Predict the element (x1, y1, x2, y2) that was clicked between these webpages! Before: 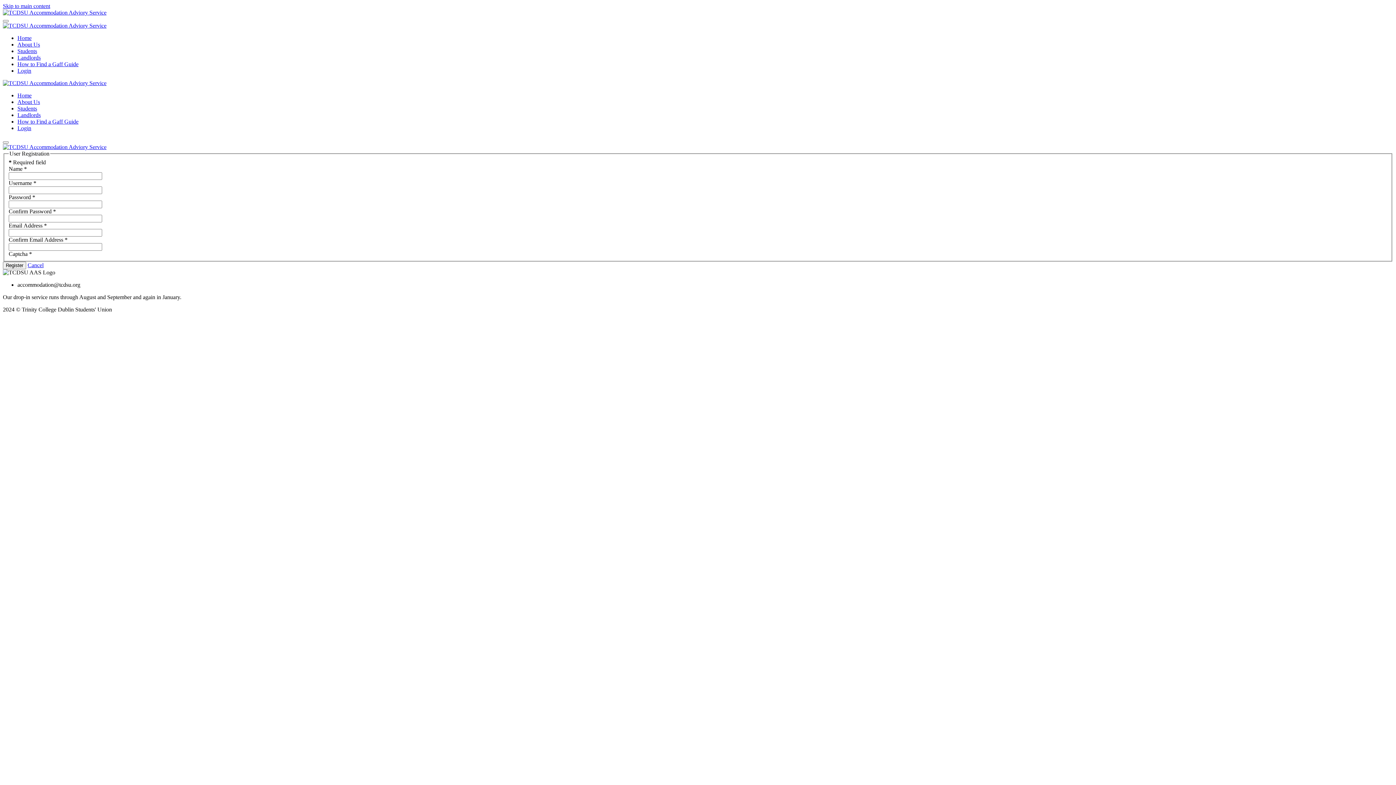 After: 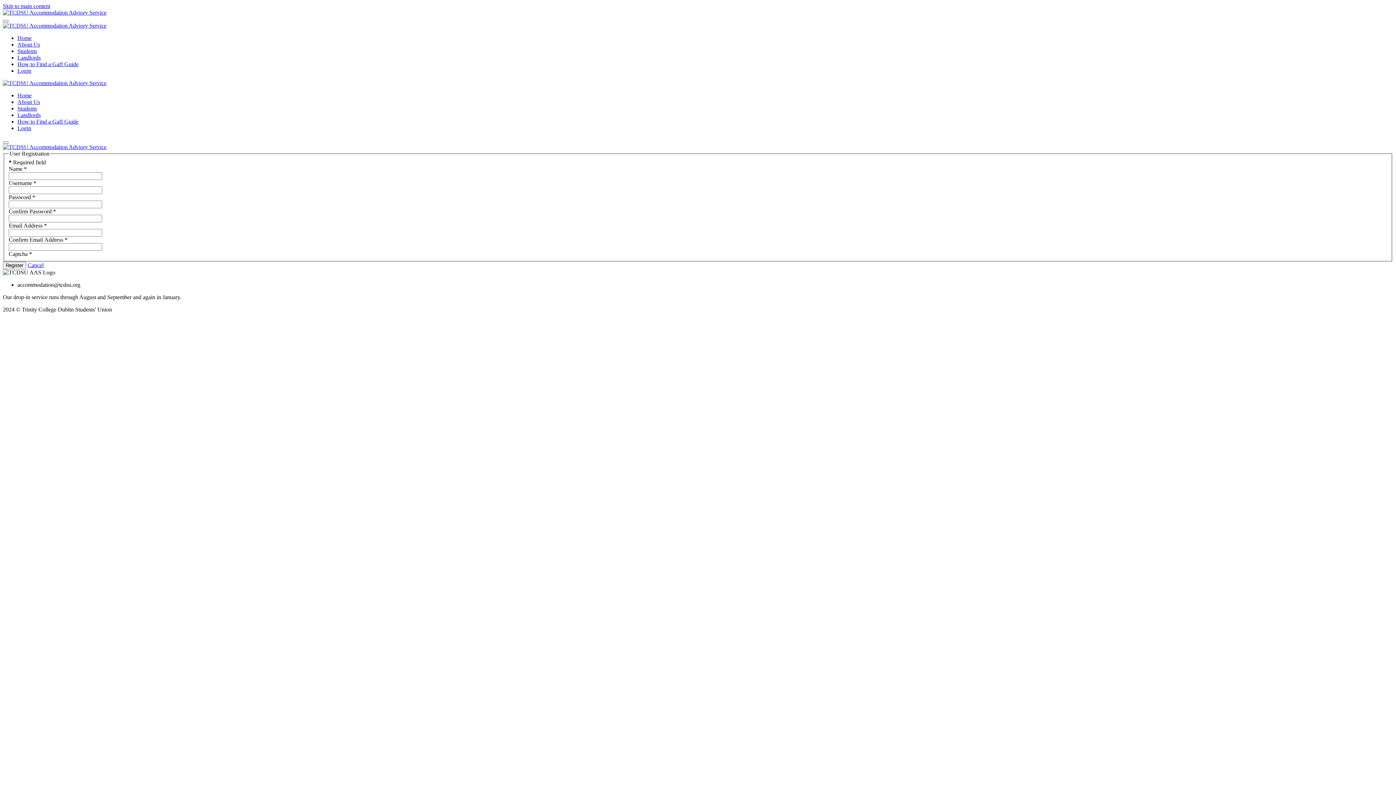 Action: bbox: (2, 2, 50, 9) label: Skip to main content